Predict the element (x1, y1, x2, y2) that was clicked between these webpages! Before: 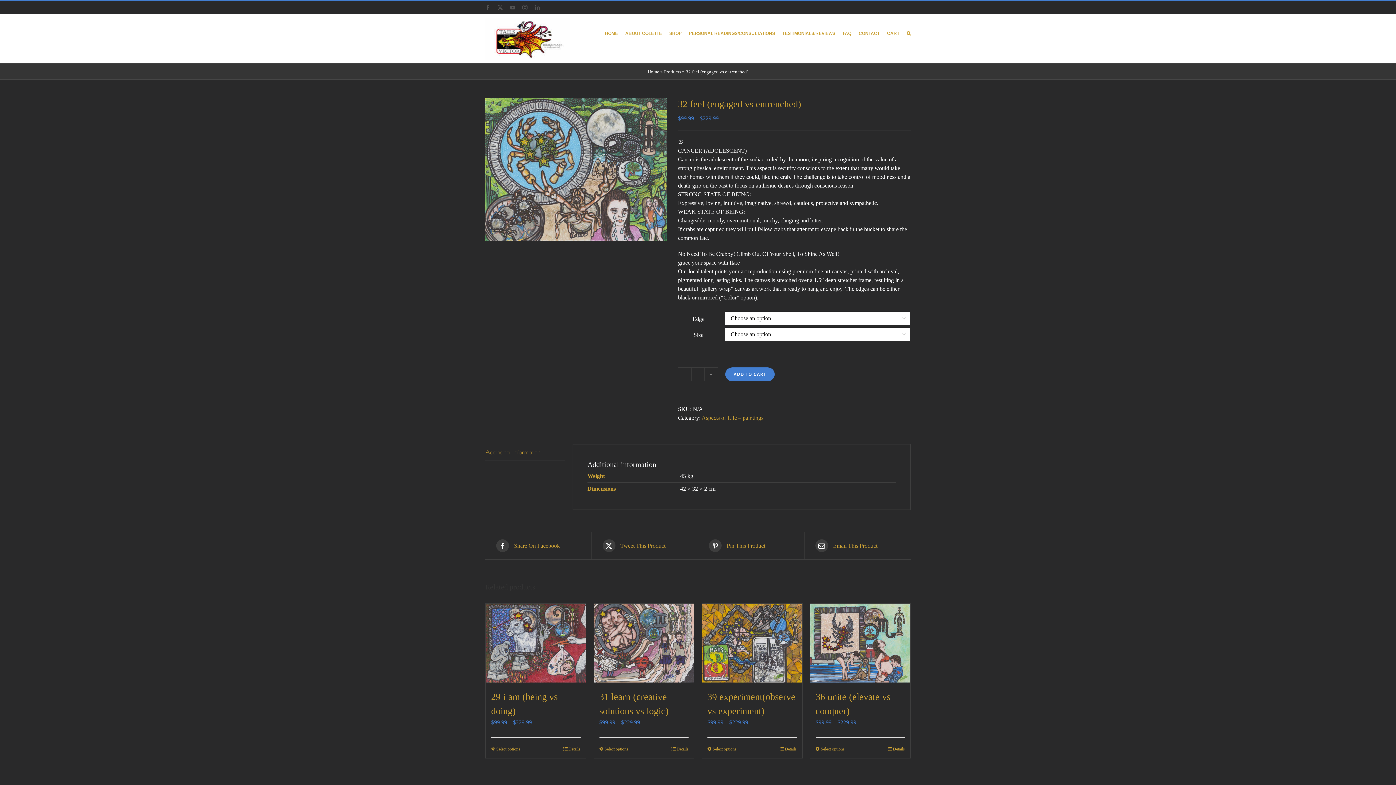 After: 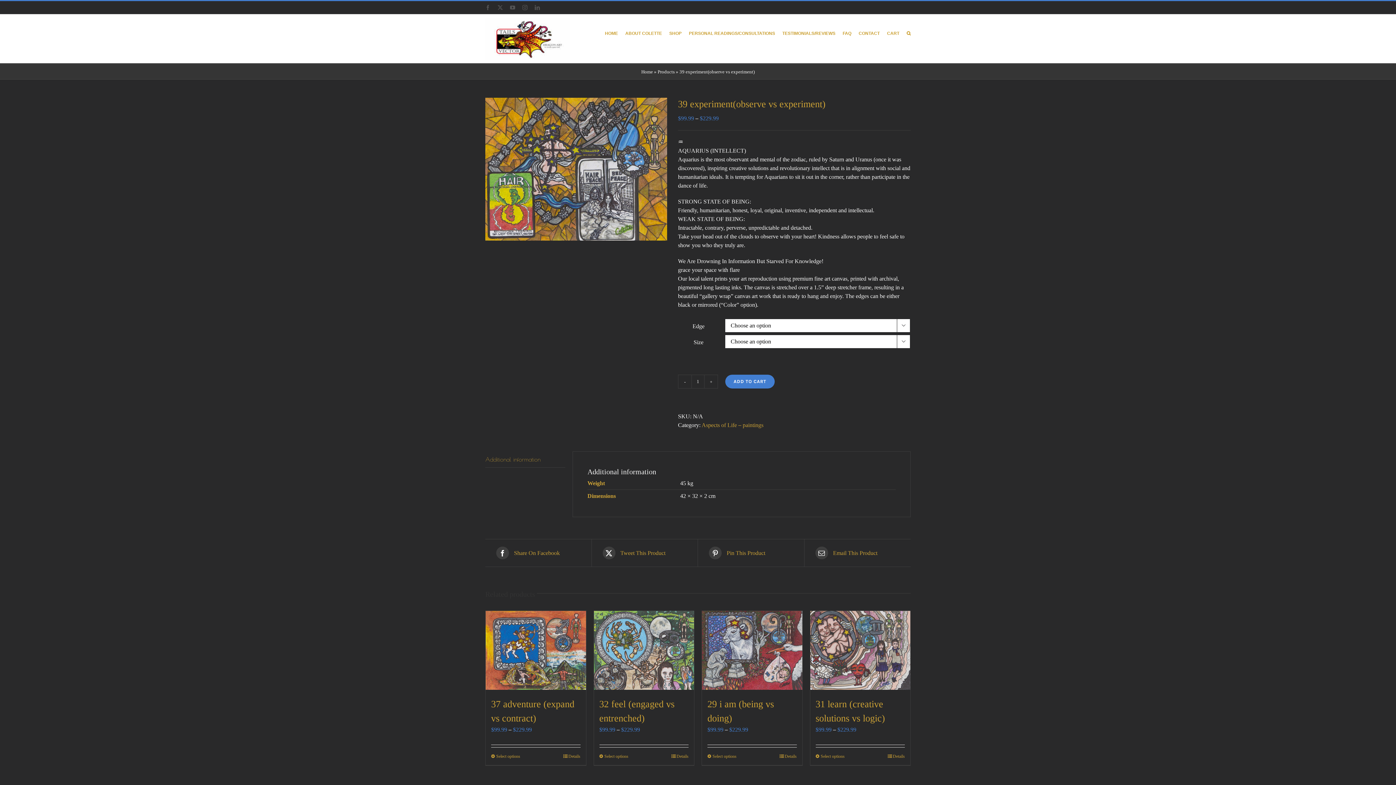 Action: bbox: (779, 746, 796, 752) label: Details